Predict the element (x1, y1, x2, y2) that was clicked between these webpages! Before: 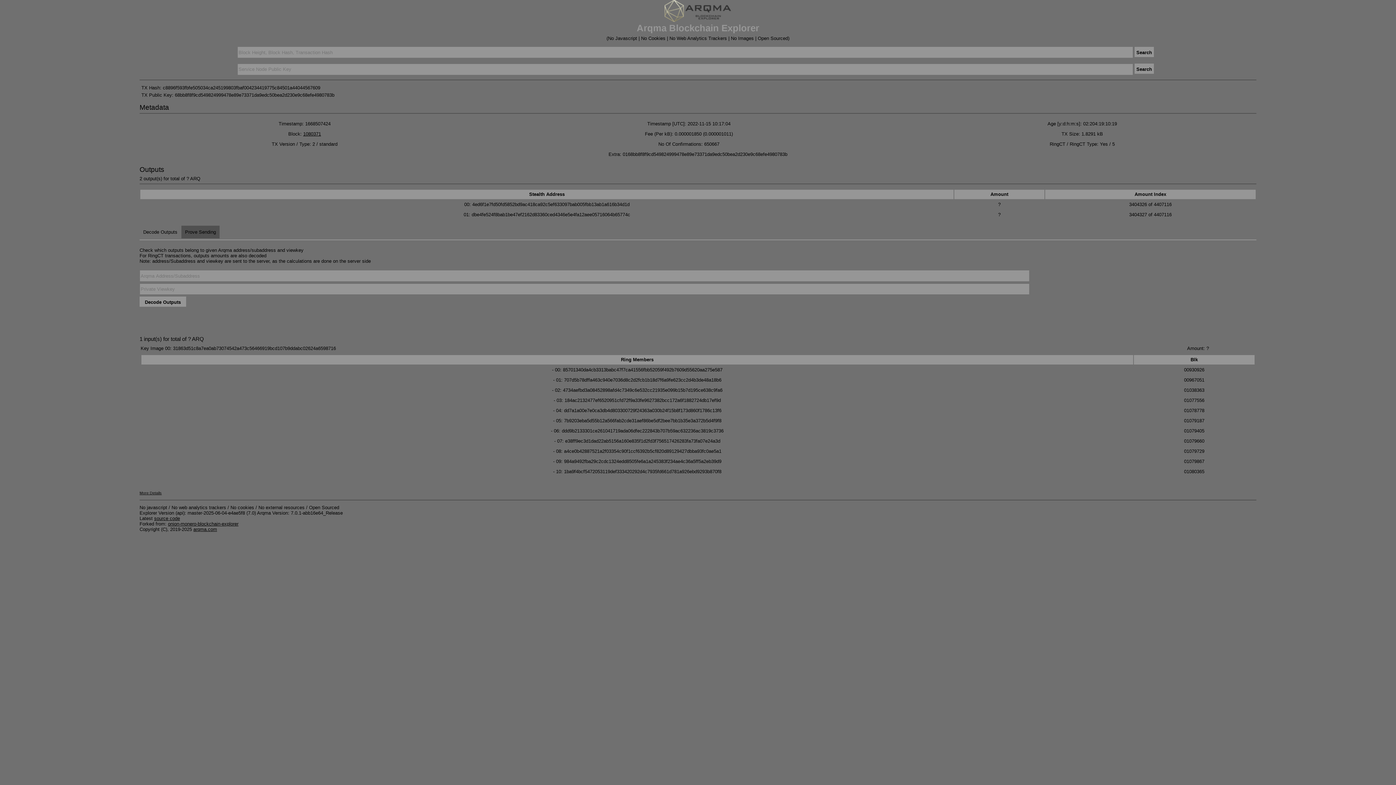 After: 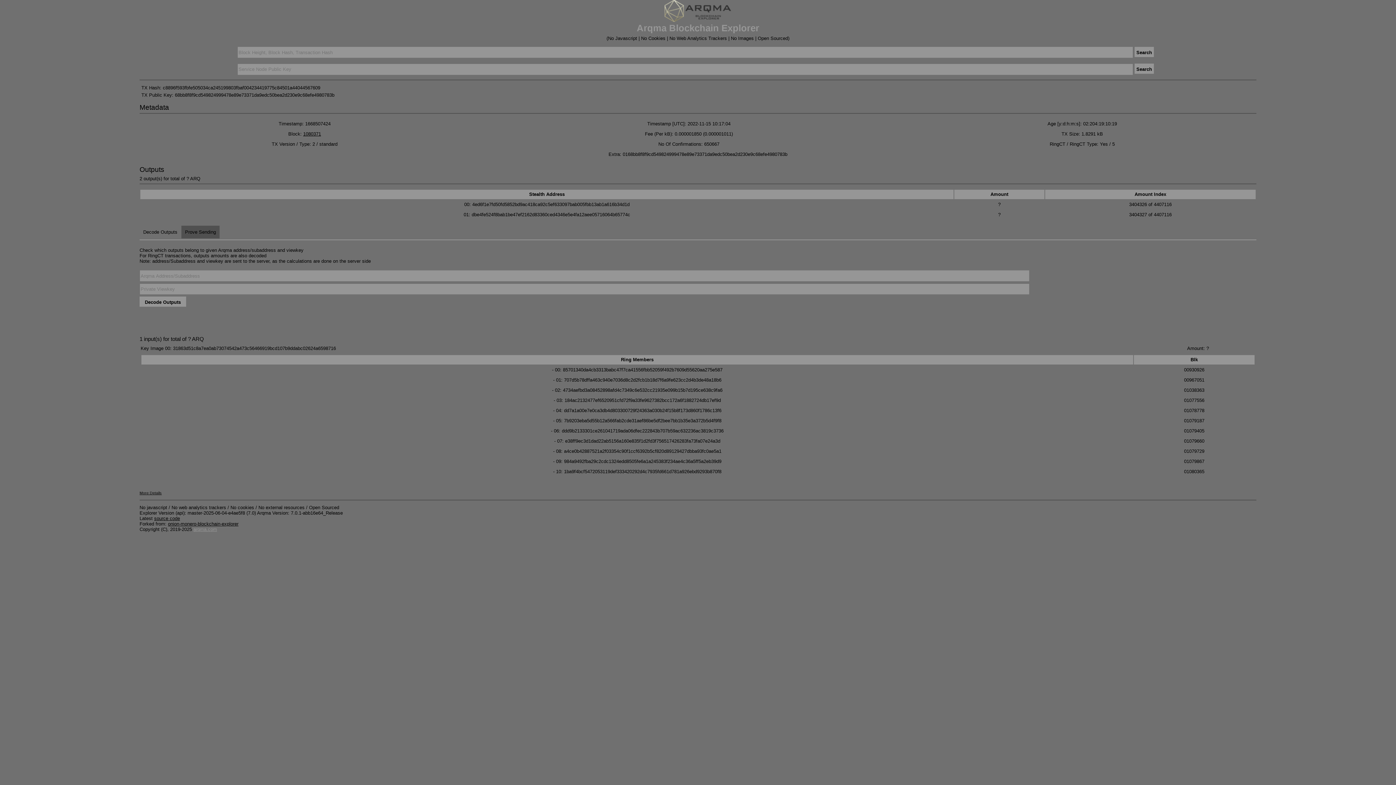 Action: label: arqma.com bbox: (193, 527, 217, 532)